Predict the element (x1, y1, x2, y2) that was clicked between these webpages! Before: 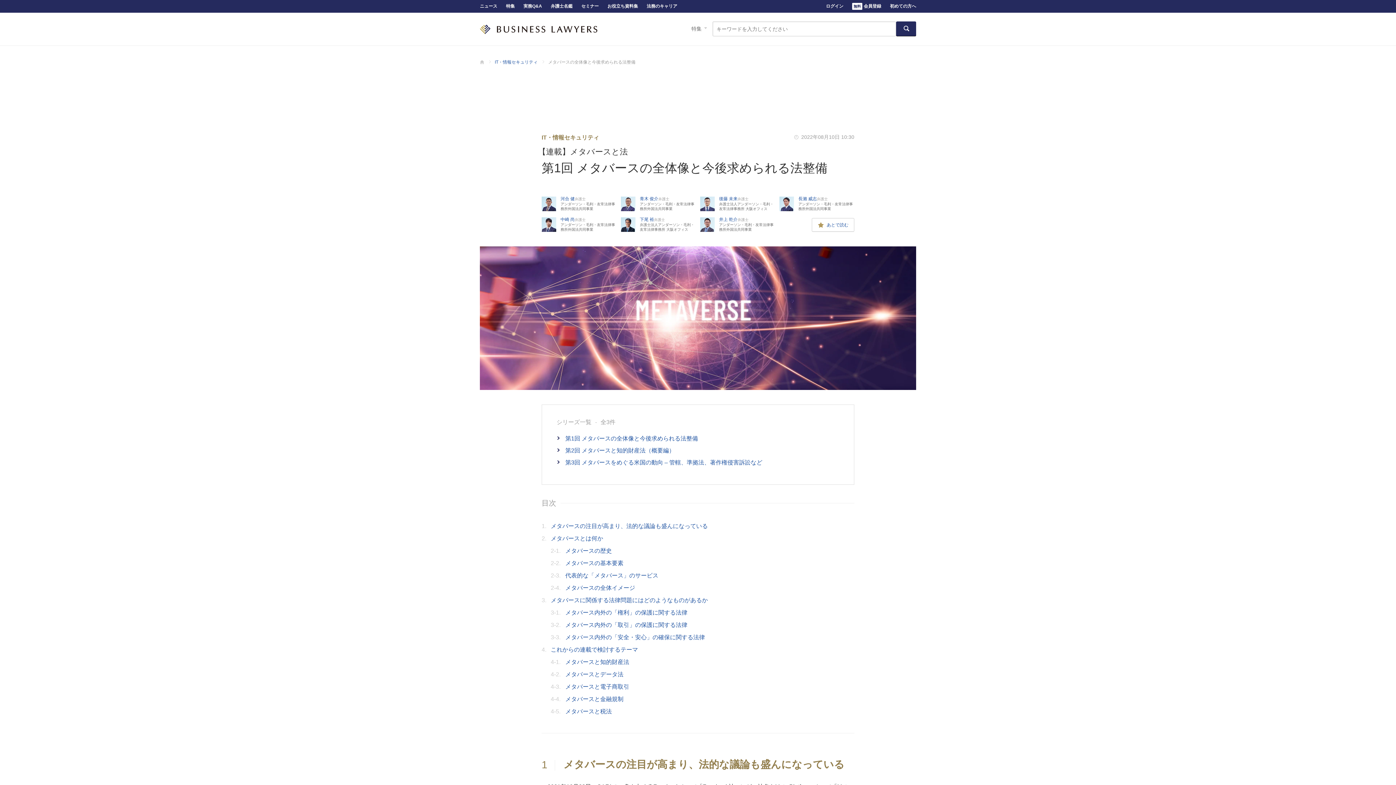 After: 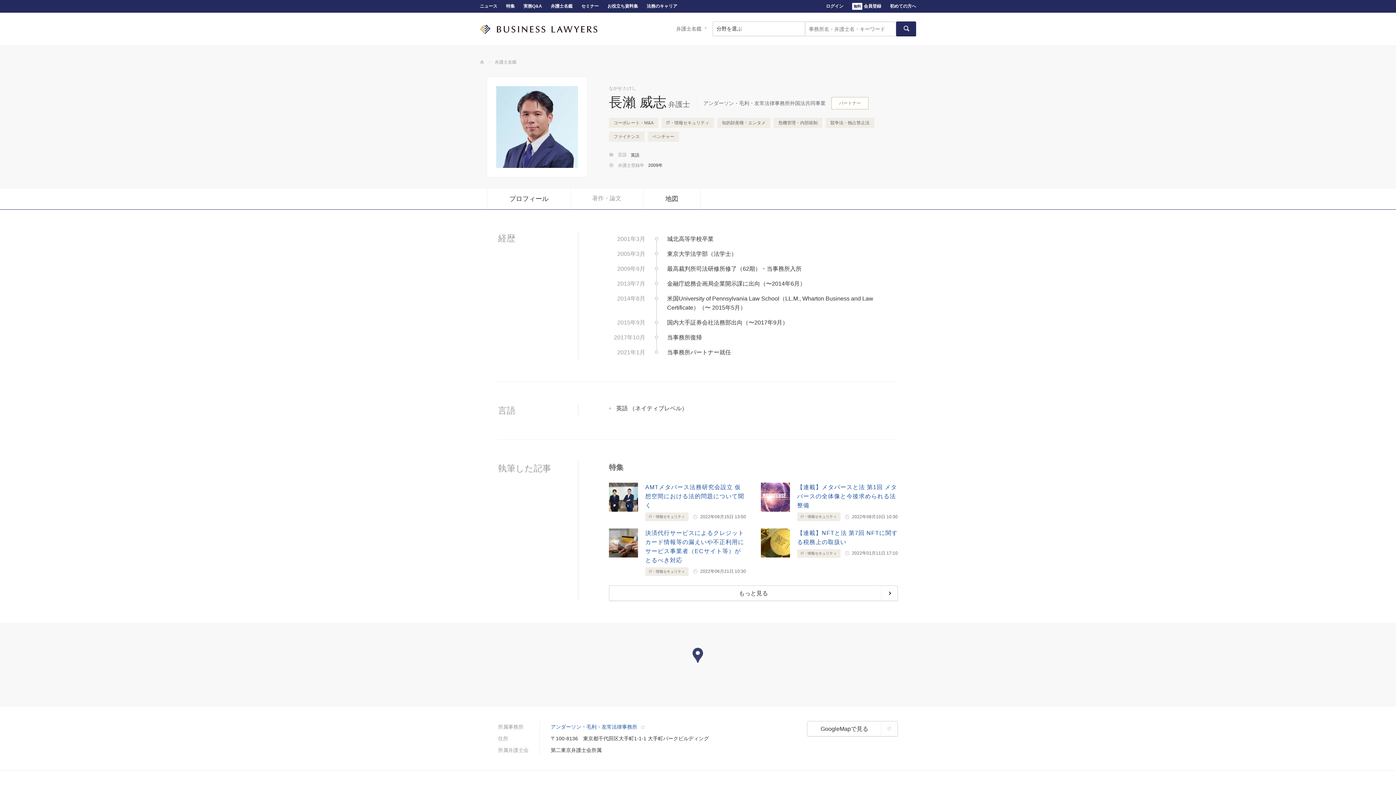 Action: bbox: (779, 196, 853, 211) label:  
長瀨 威志弁護士
アンダーソン・毛利・友常法律事務所外国法共同事業